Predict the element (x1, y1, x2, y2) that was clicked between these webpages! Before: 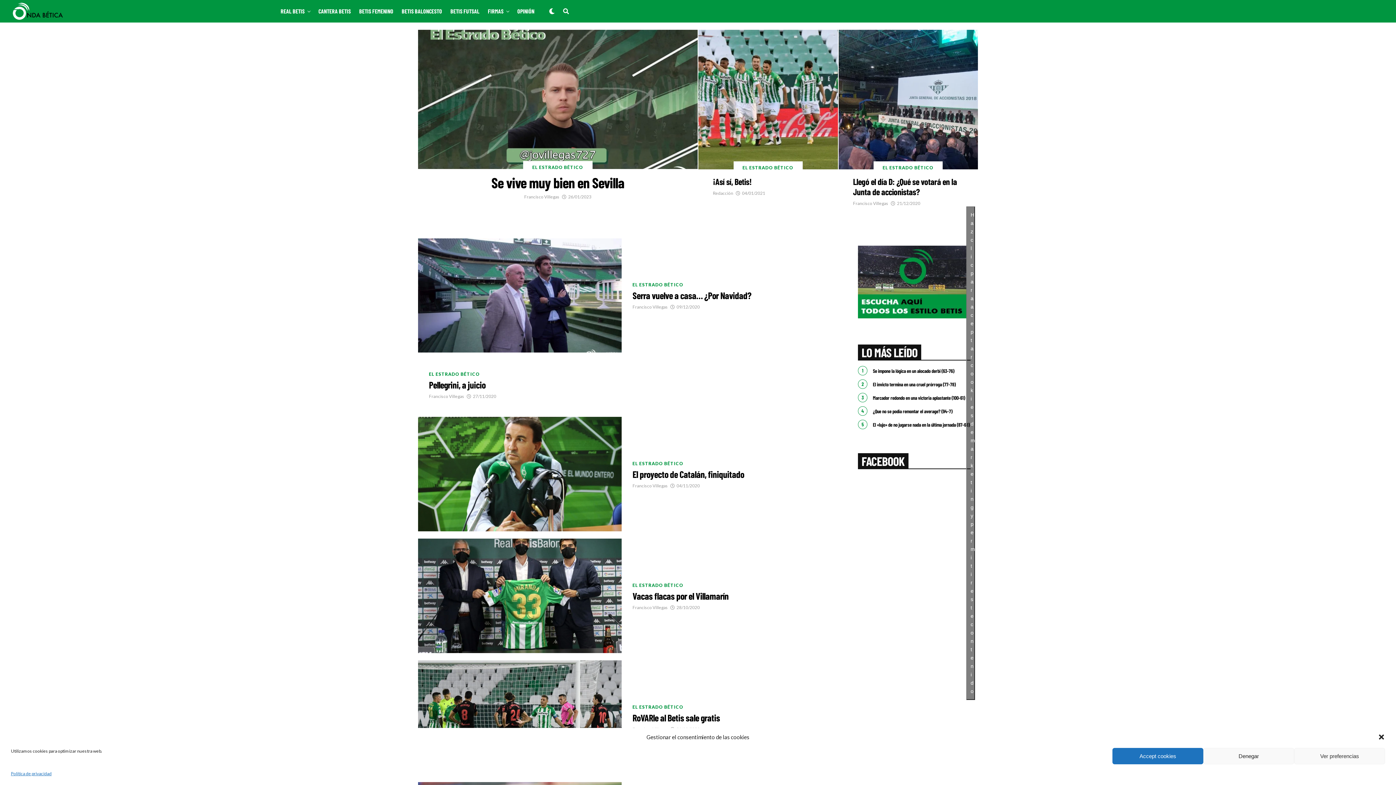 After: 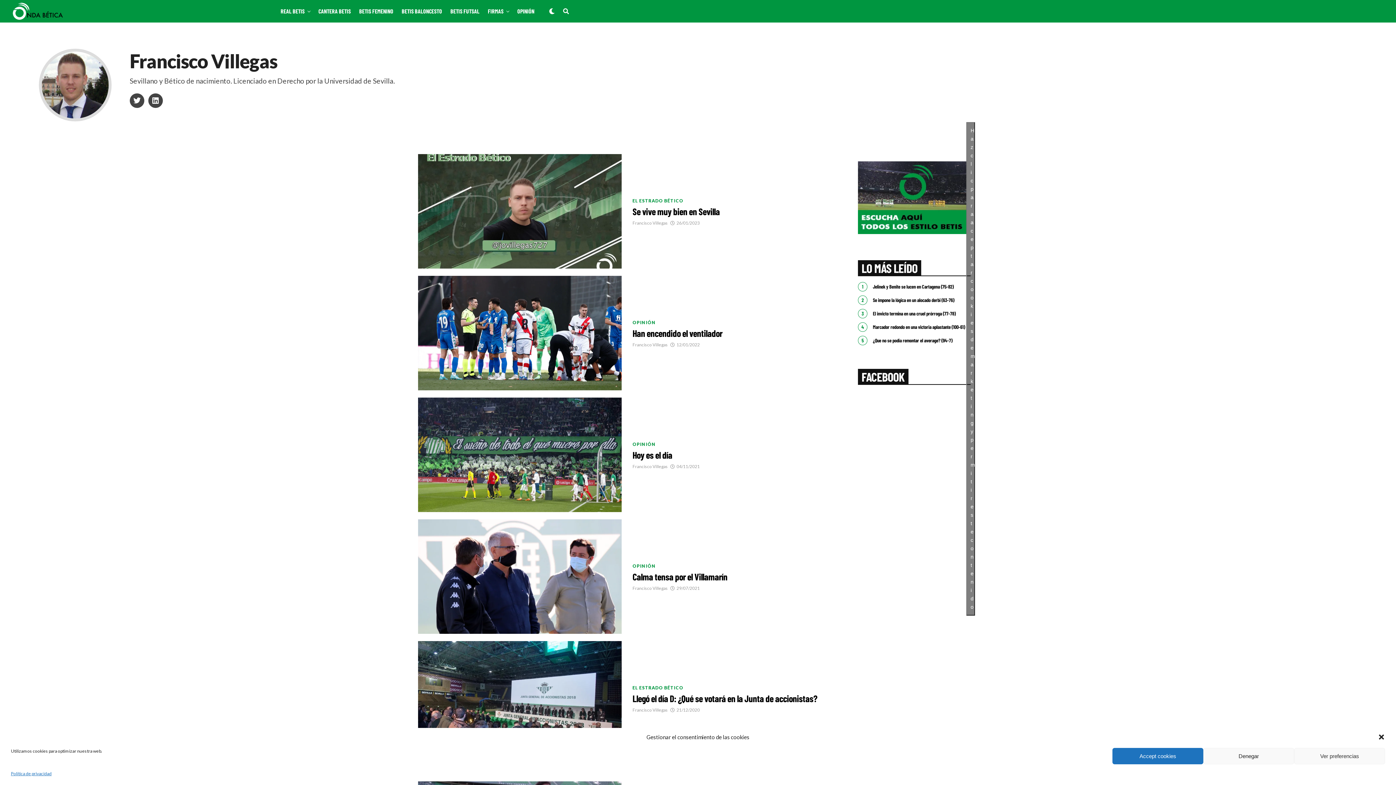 Action: bbox: (853, 200, 888, 206) label: Francisco Villegas